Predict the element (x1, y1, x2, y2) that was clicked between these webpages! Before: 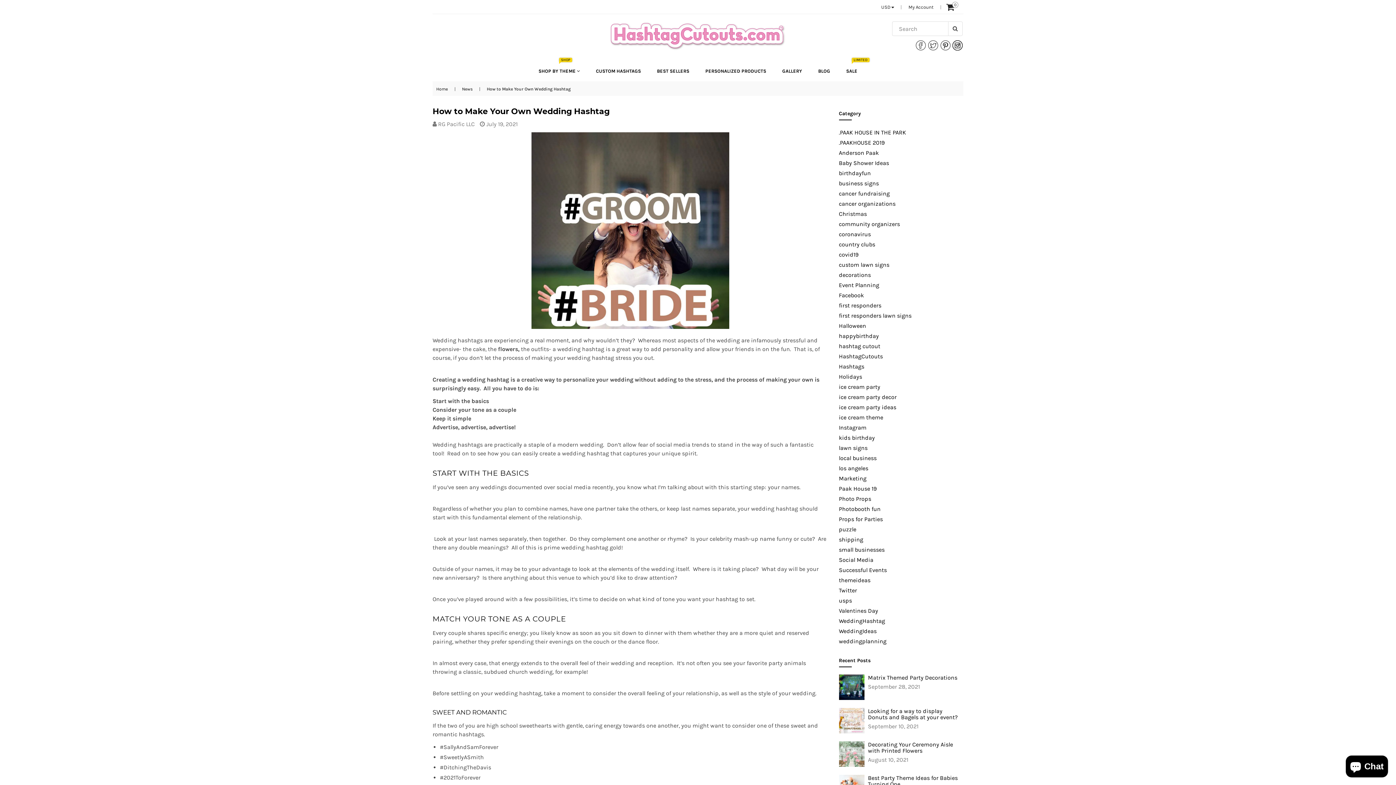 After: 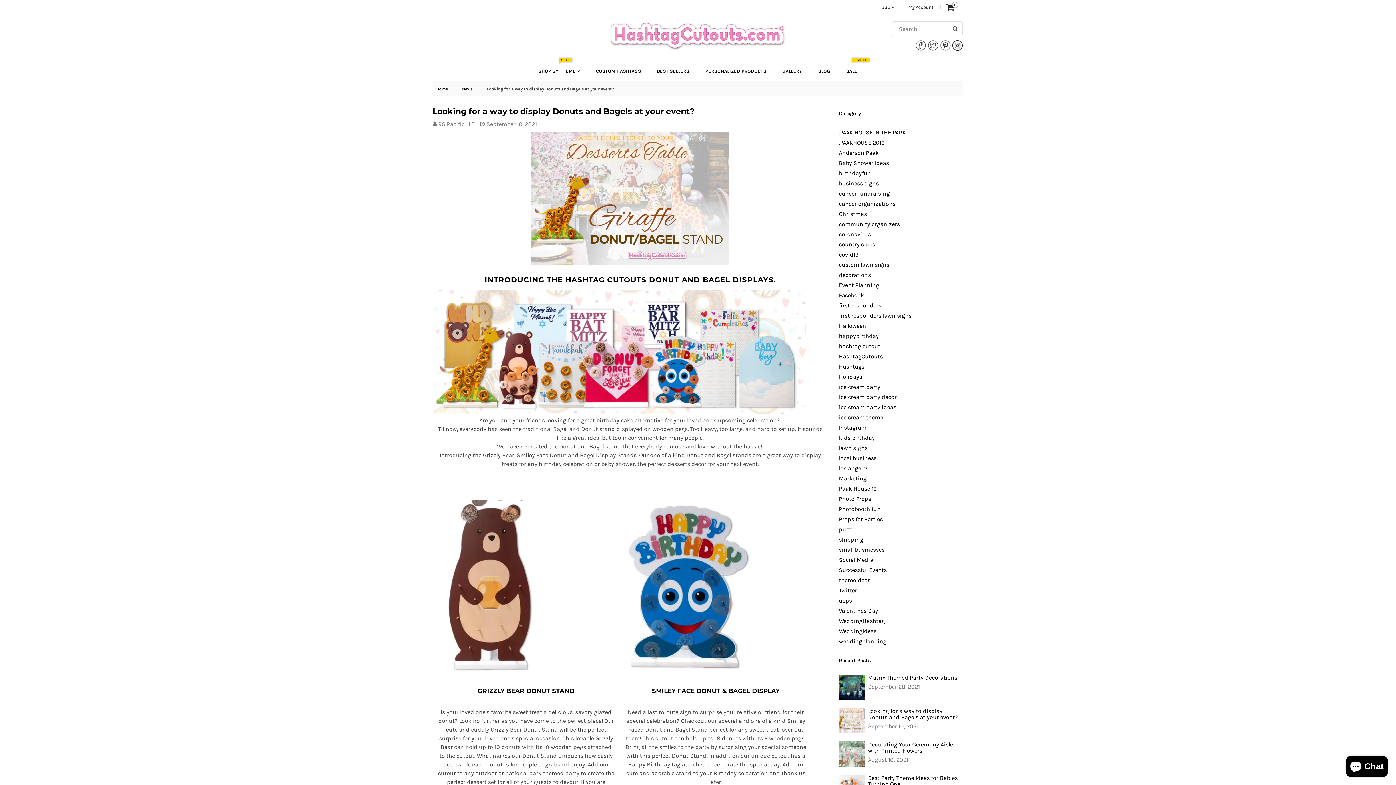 Action: bbox: (839, 708, 963, 720) label: Looking for a way to display Donuts and Bagels at your event?